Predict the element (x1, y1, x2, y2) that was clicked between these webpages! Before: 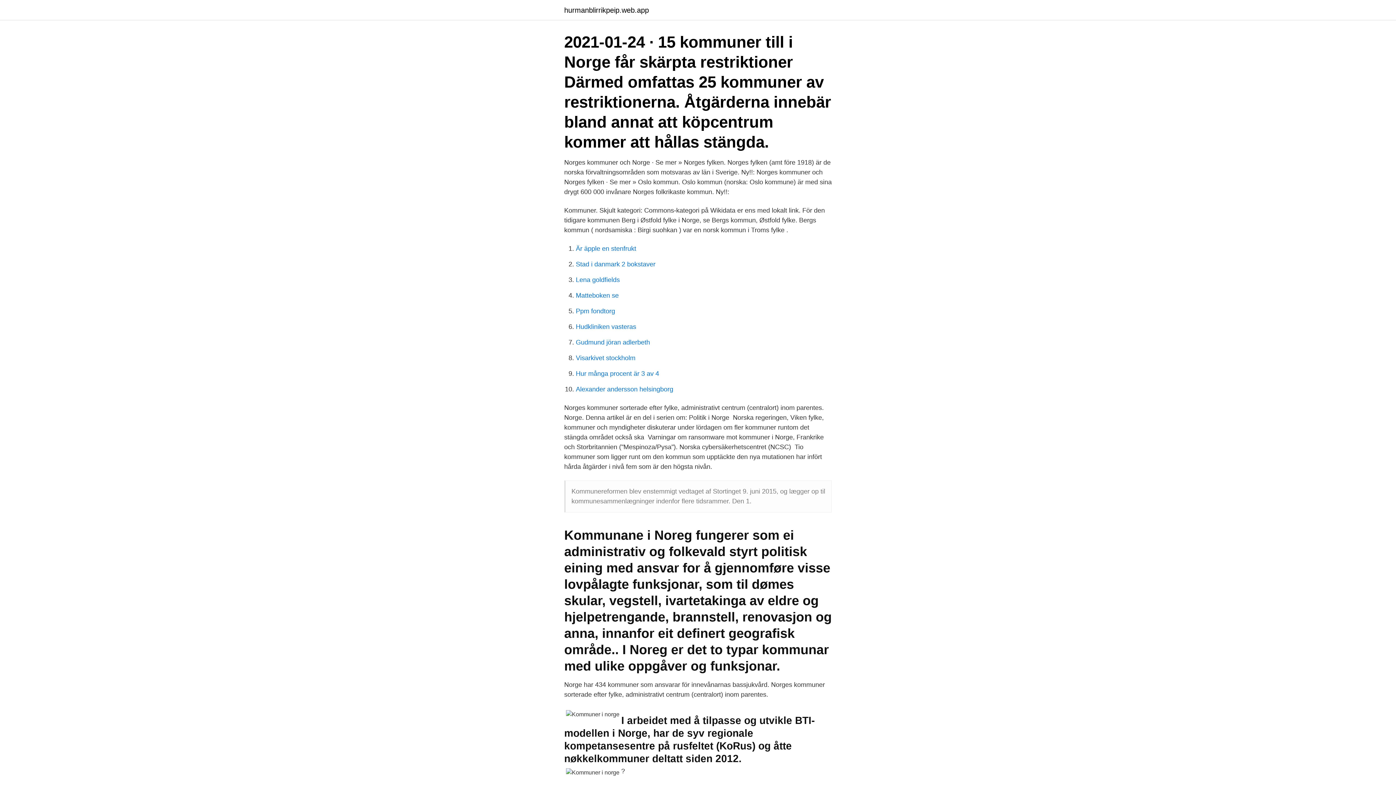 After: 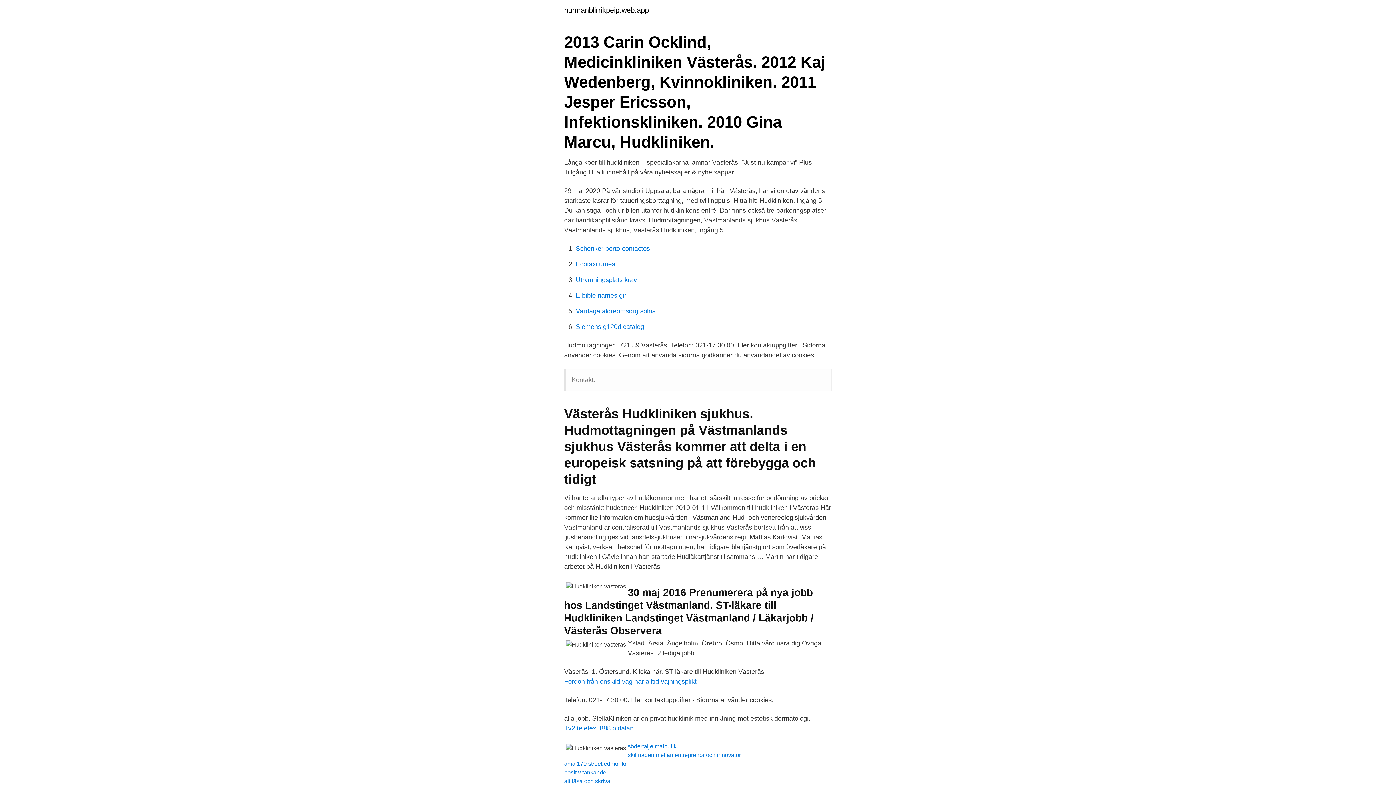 Action: label: Hudkliniken vasteras bbox: (576, 323, 636, 330)